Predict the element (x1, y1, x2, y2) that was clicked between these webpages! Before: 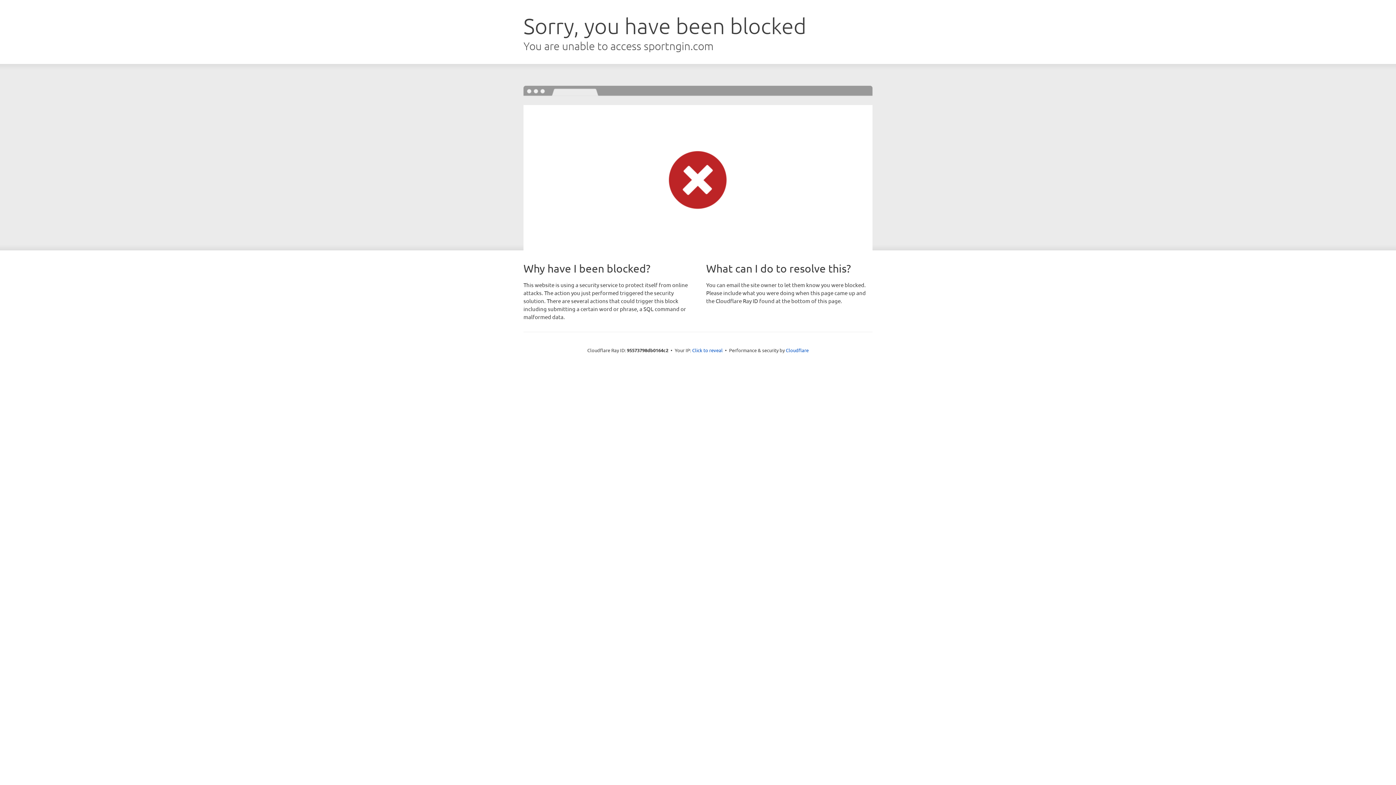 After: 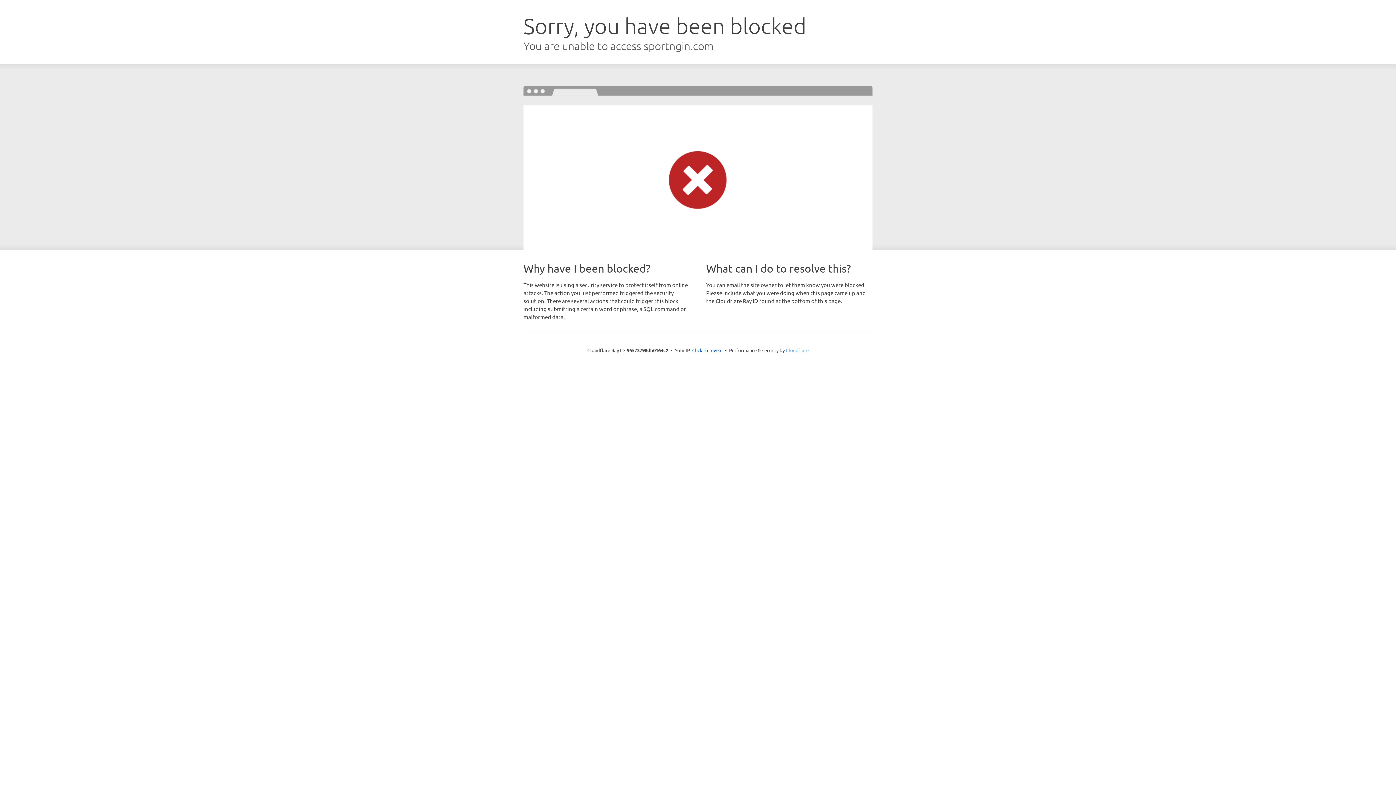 Action: label: Cloudflare bbox: (786, 347, 808, 353)